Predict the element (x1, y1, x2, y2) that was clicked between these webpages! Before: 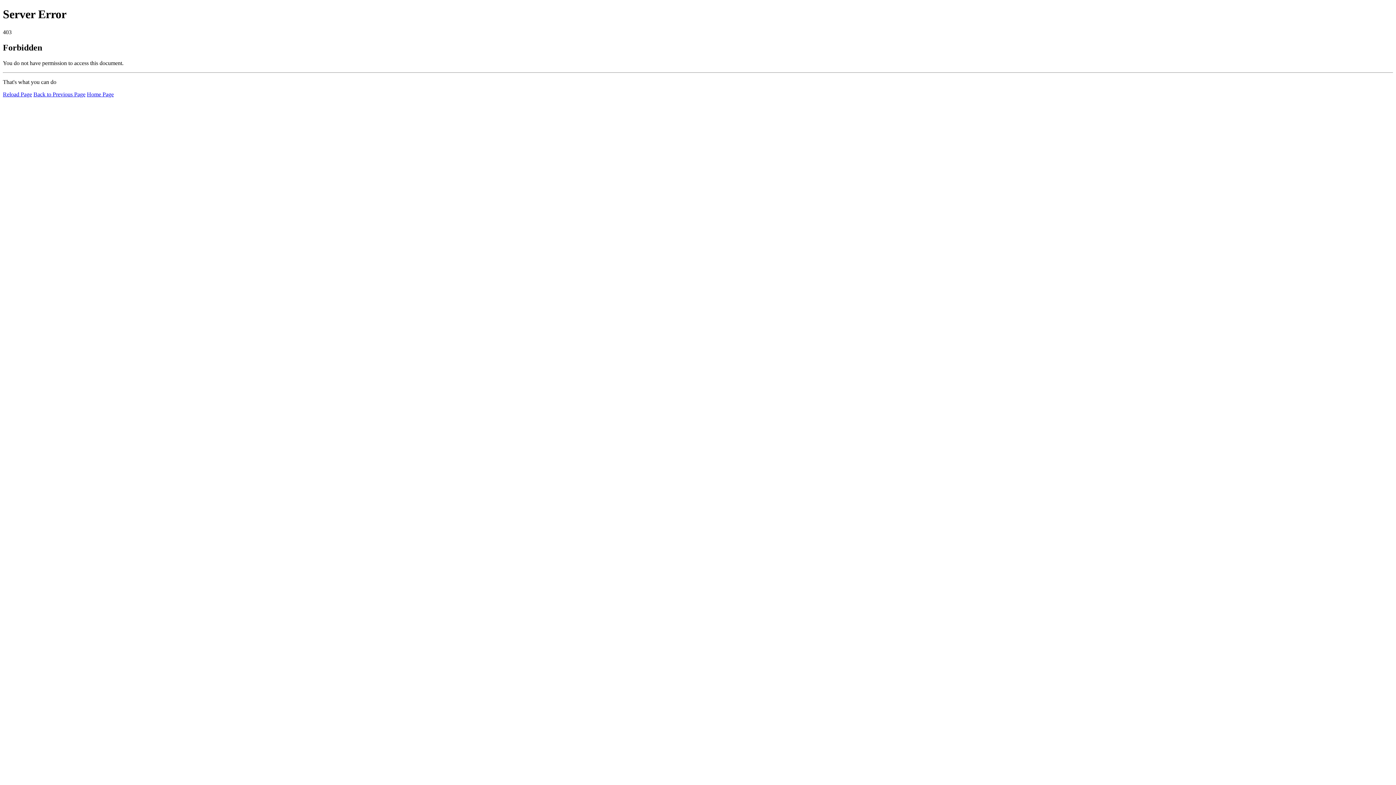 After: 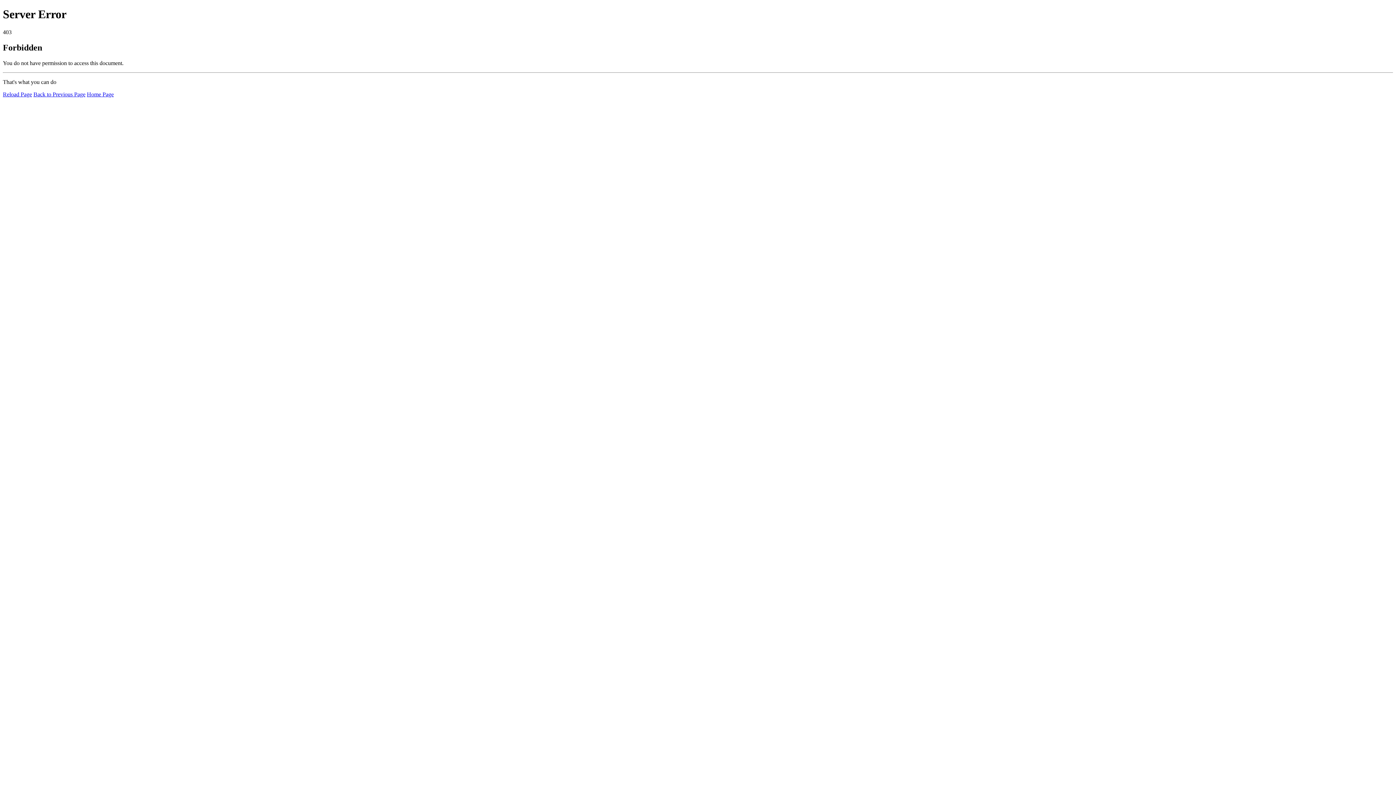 Action: label: Home Page bbox: (86, 91, 113, 97)